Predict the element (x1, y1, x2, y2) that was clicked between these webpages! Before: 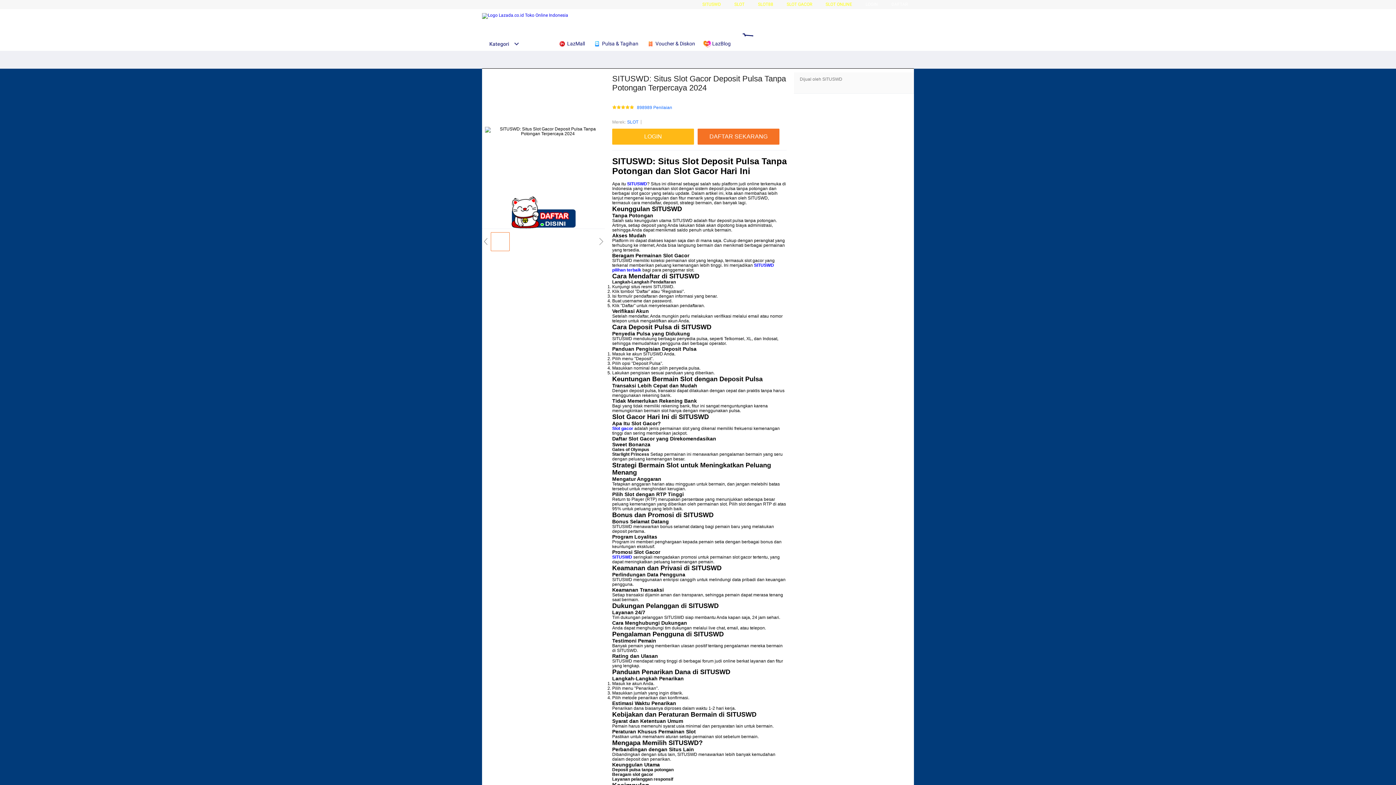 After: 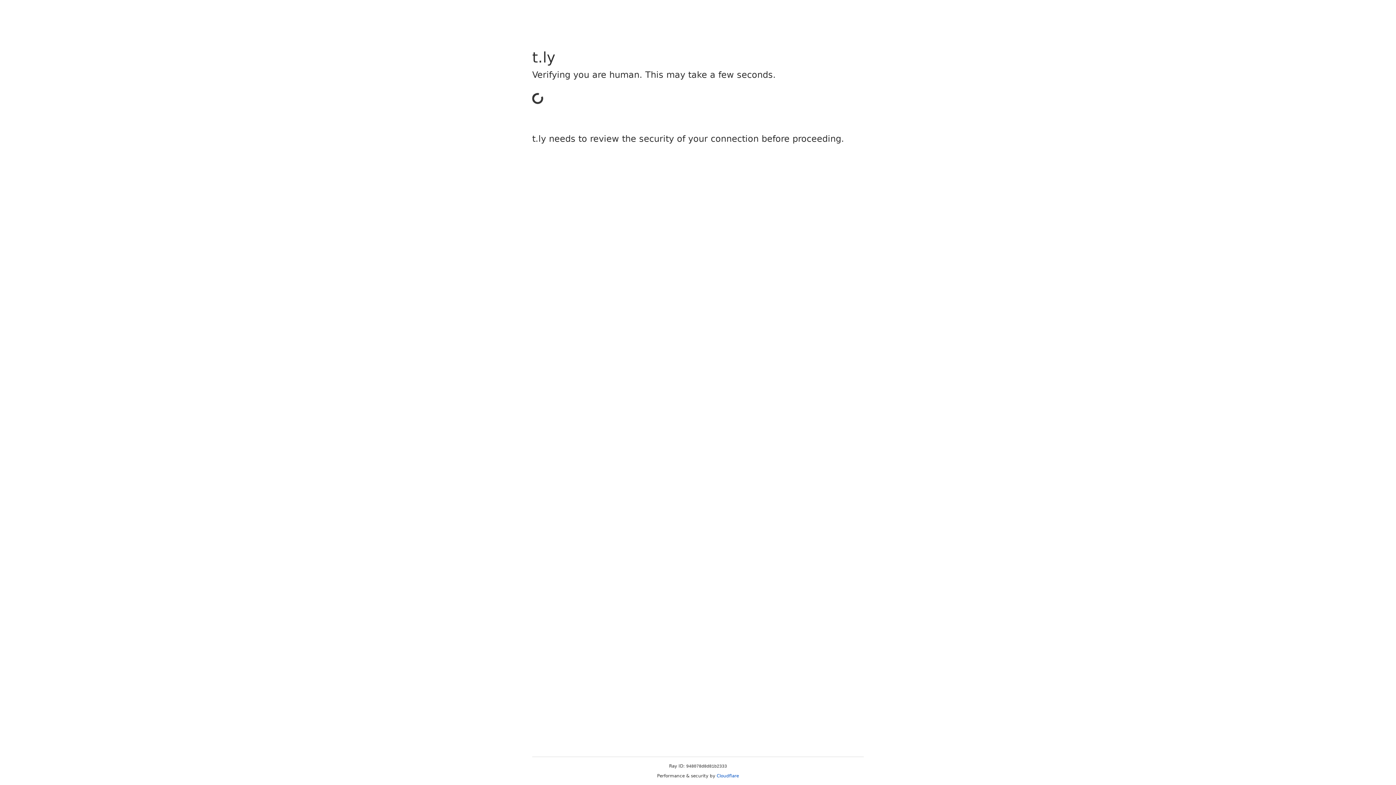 Action: bbox: (891, 1, 908, 6) label: DAFTAR